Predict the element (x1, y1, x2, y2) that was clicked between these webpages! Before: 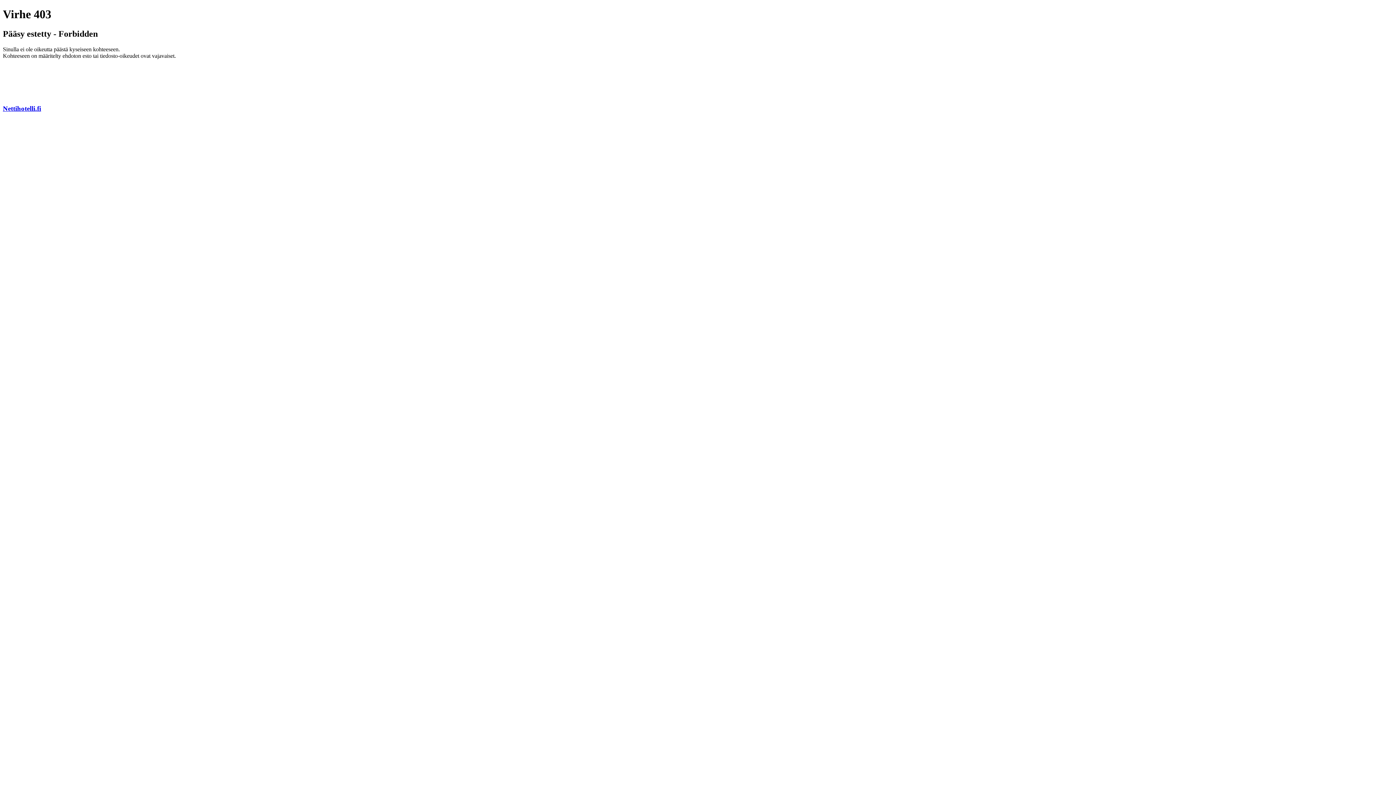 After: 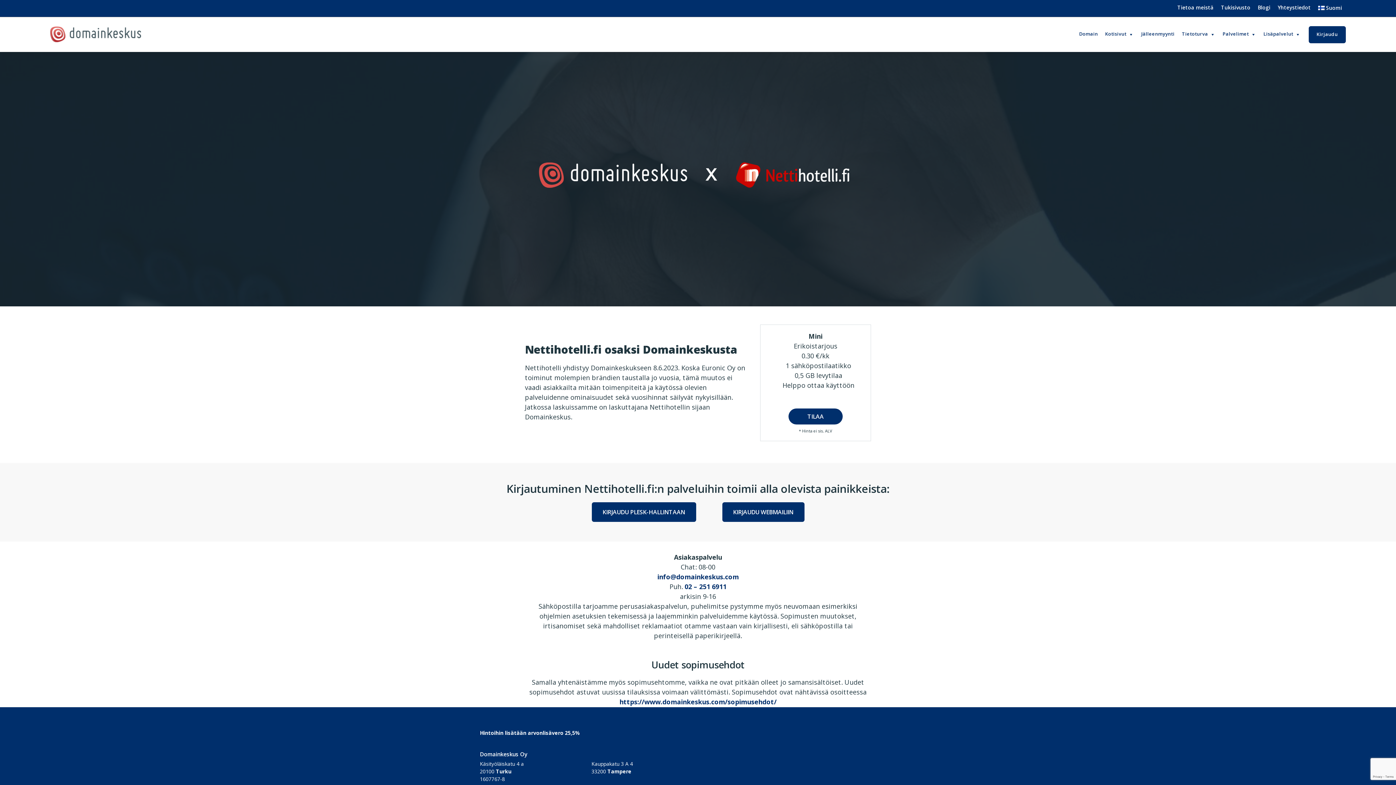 Action: label: Nettihotelli.fi bbox: (2, 104, 41, 112)